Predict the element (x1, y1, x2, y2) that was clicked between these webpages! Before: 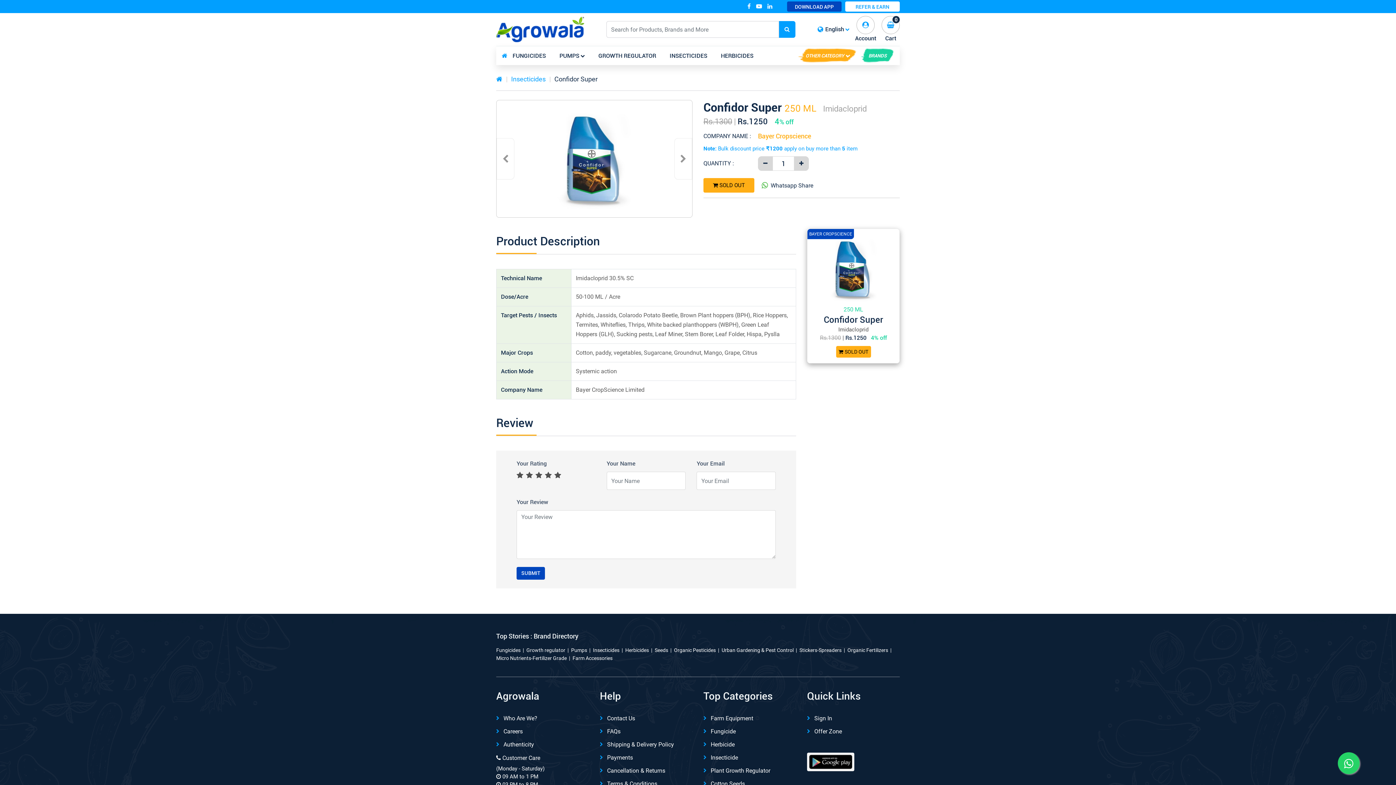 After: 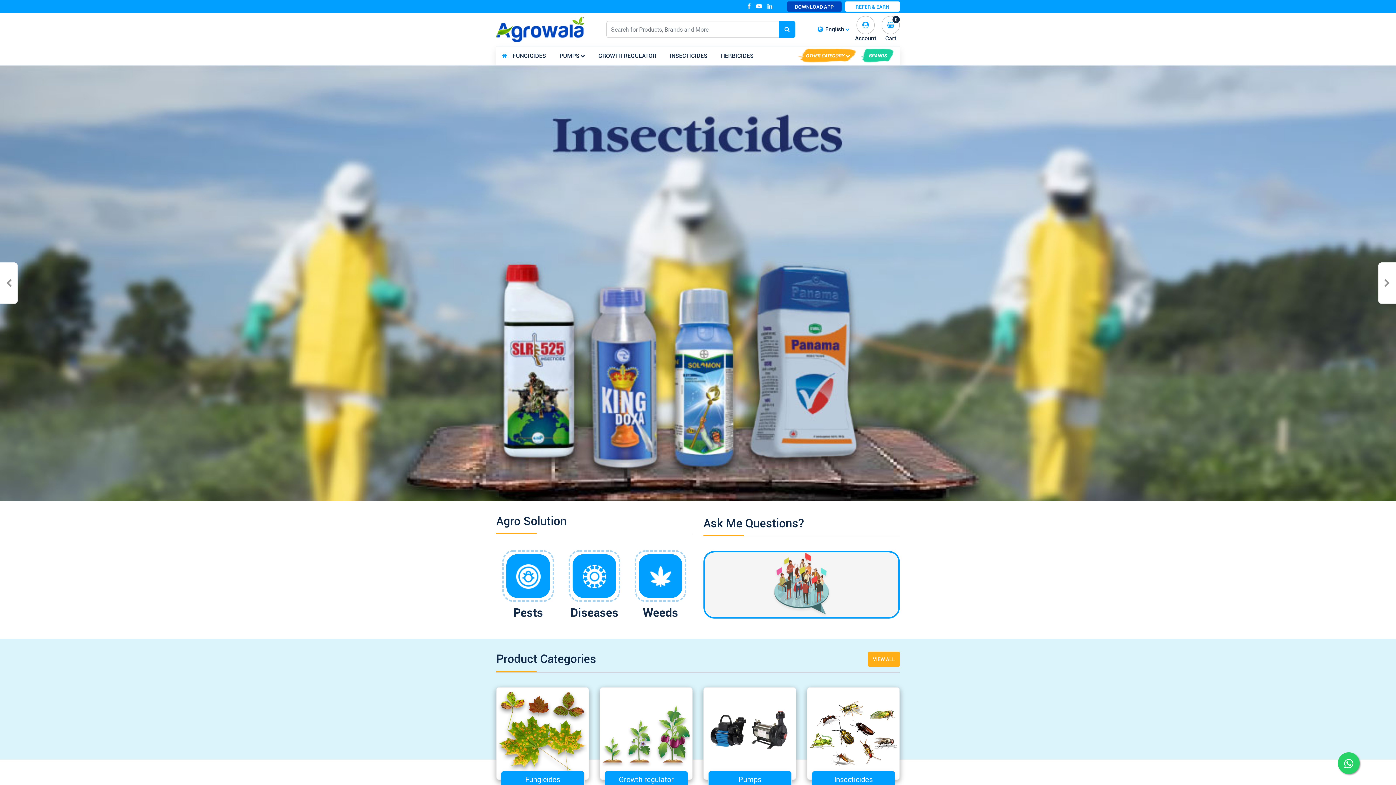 Action: bbox: (496, 75, 502, 82)